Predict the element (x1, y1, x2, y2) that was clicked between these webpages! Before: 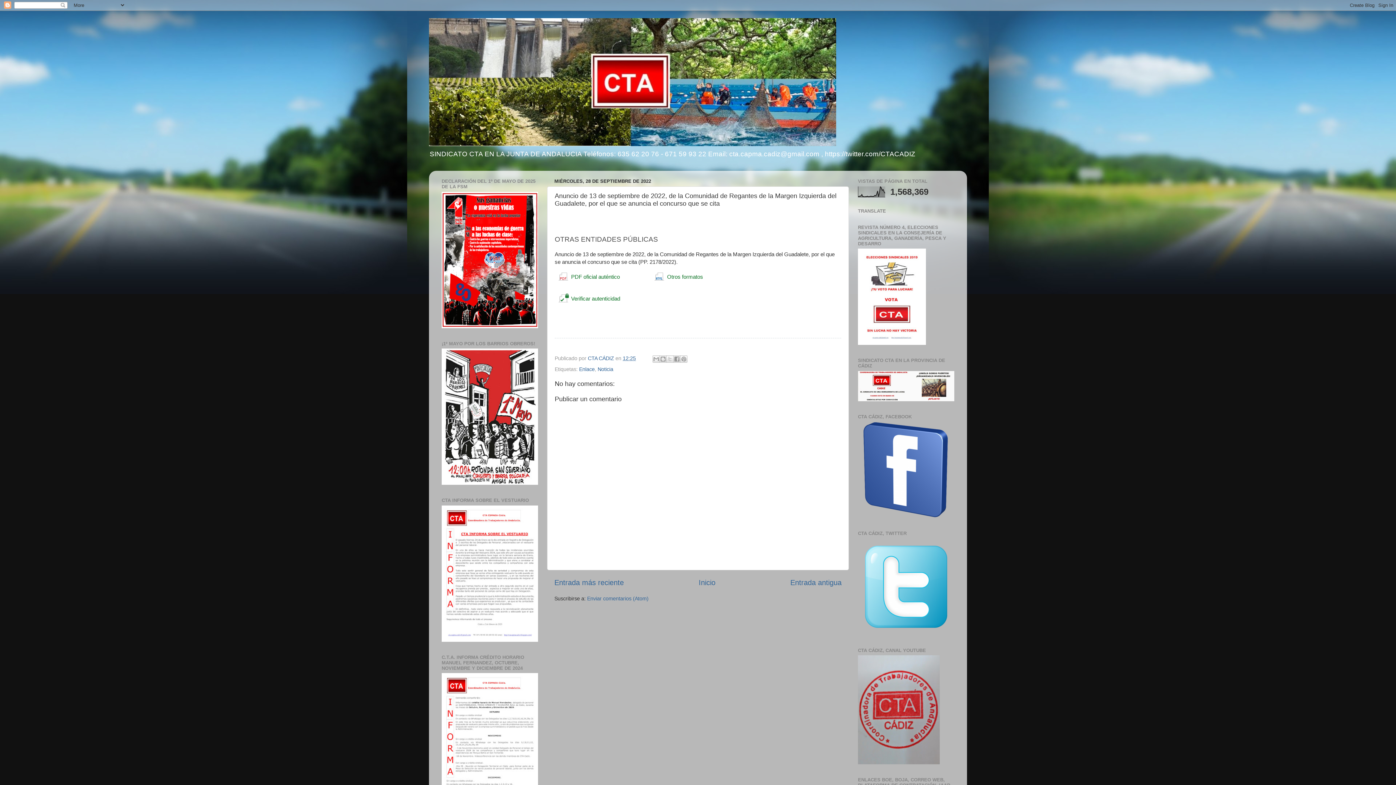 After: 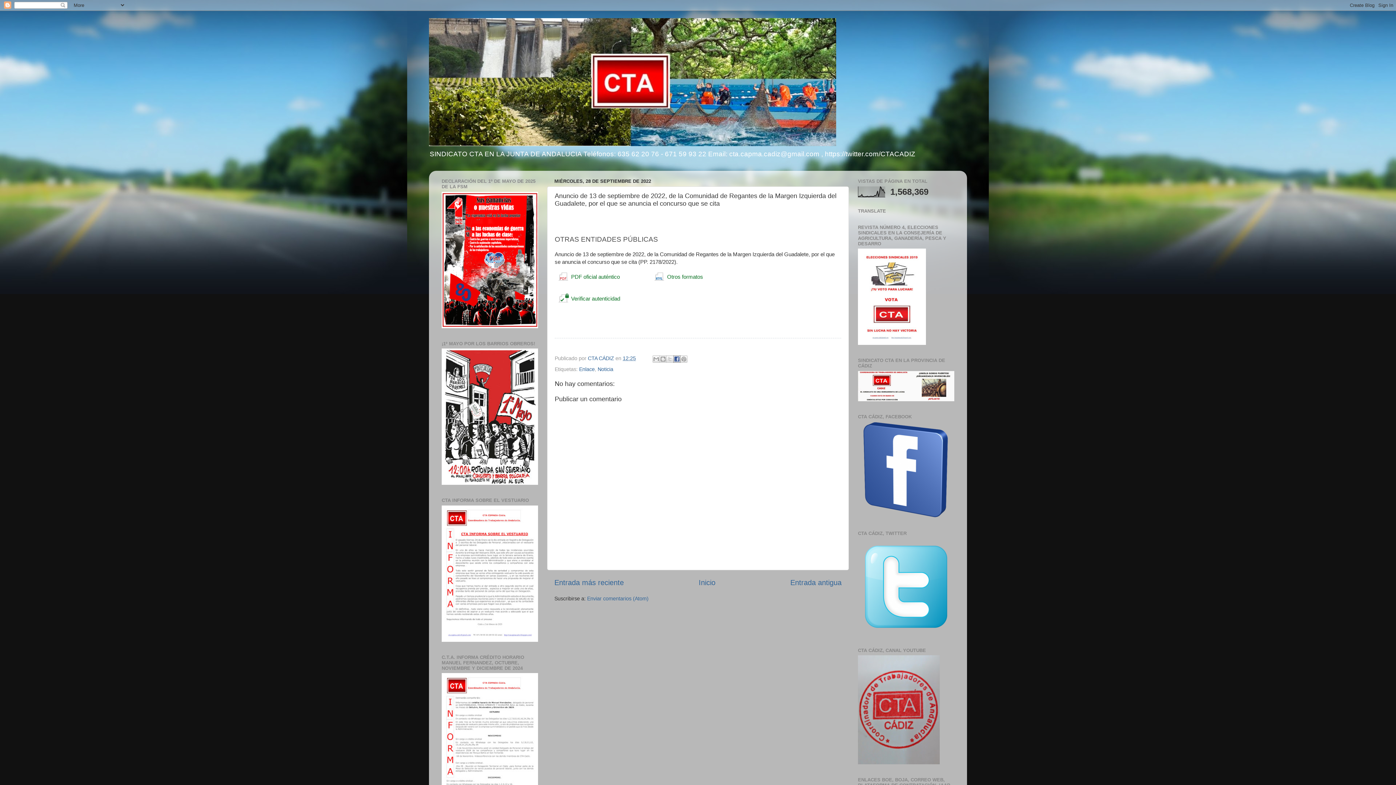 Action: bbox: (673, 355, 680, 362) label: Compartir con Facebook